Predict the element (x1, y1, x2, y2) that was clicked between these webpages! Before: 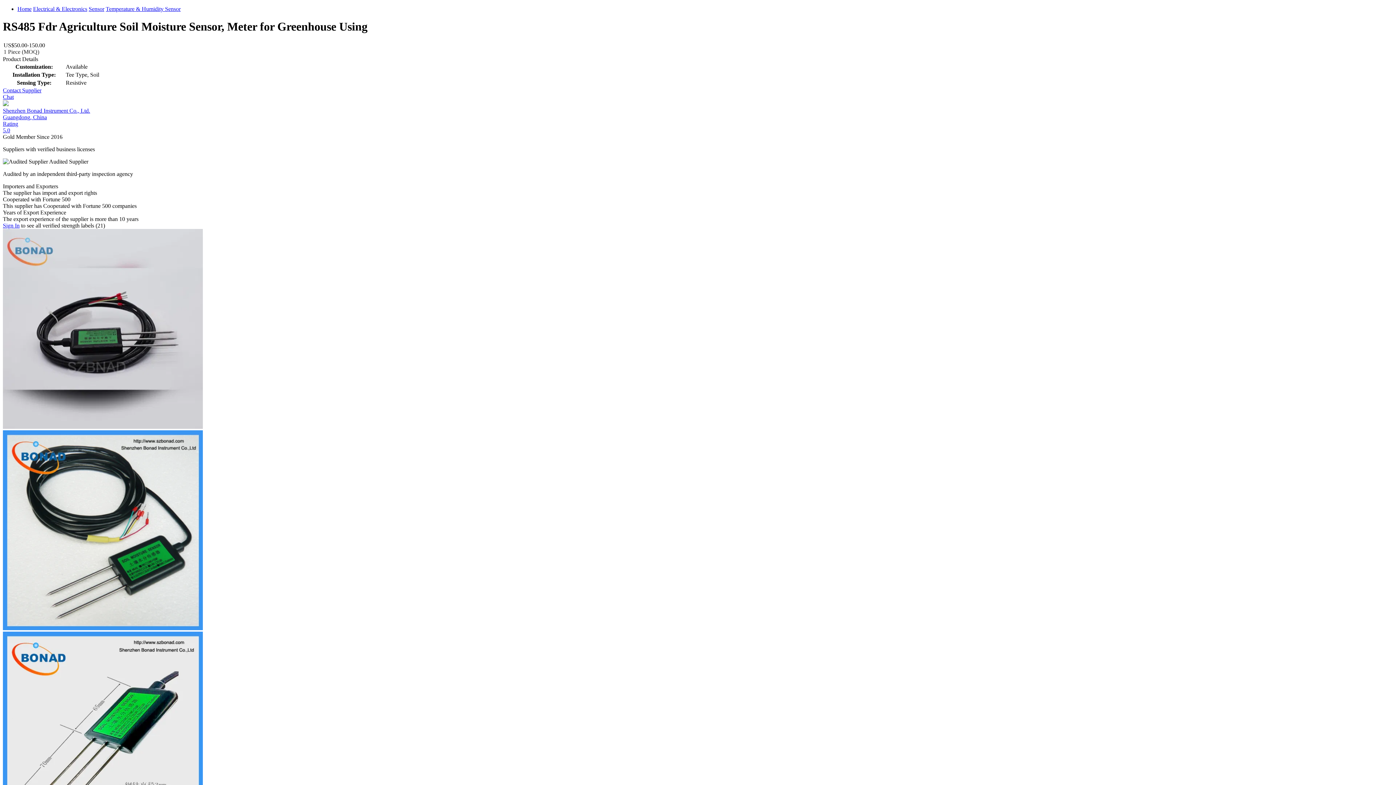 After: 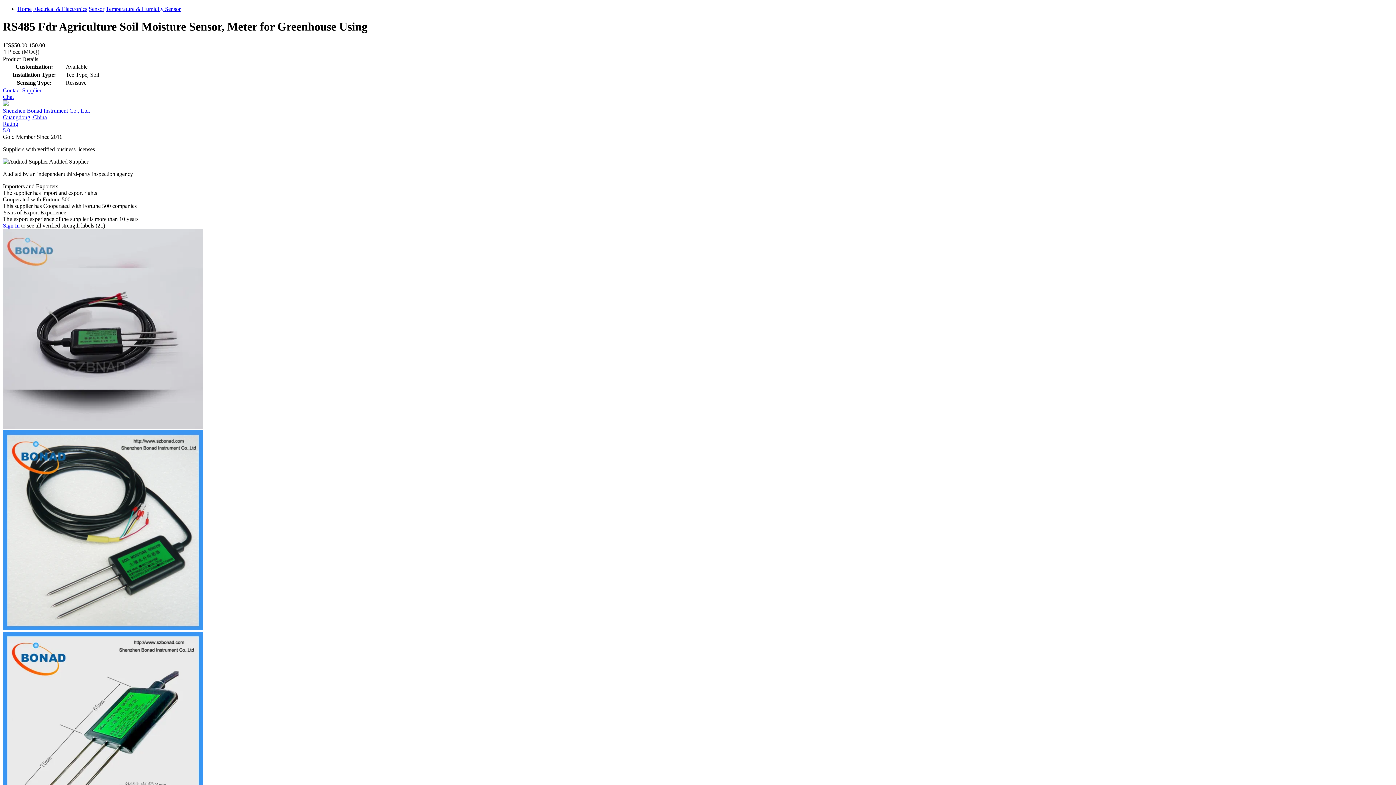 Action: bbox: (2, 107, 90, 113) label: Shenzhen Bonad Instrument Co., Ltd.